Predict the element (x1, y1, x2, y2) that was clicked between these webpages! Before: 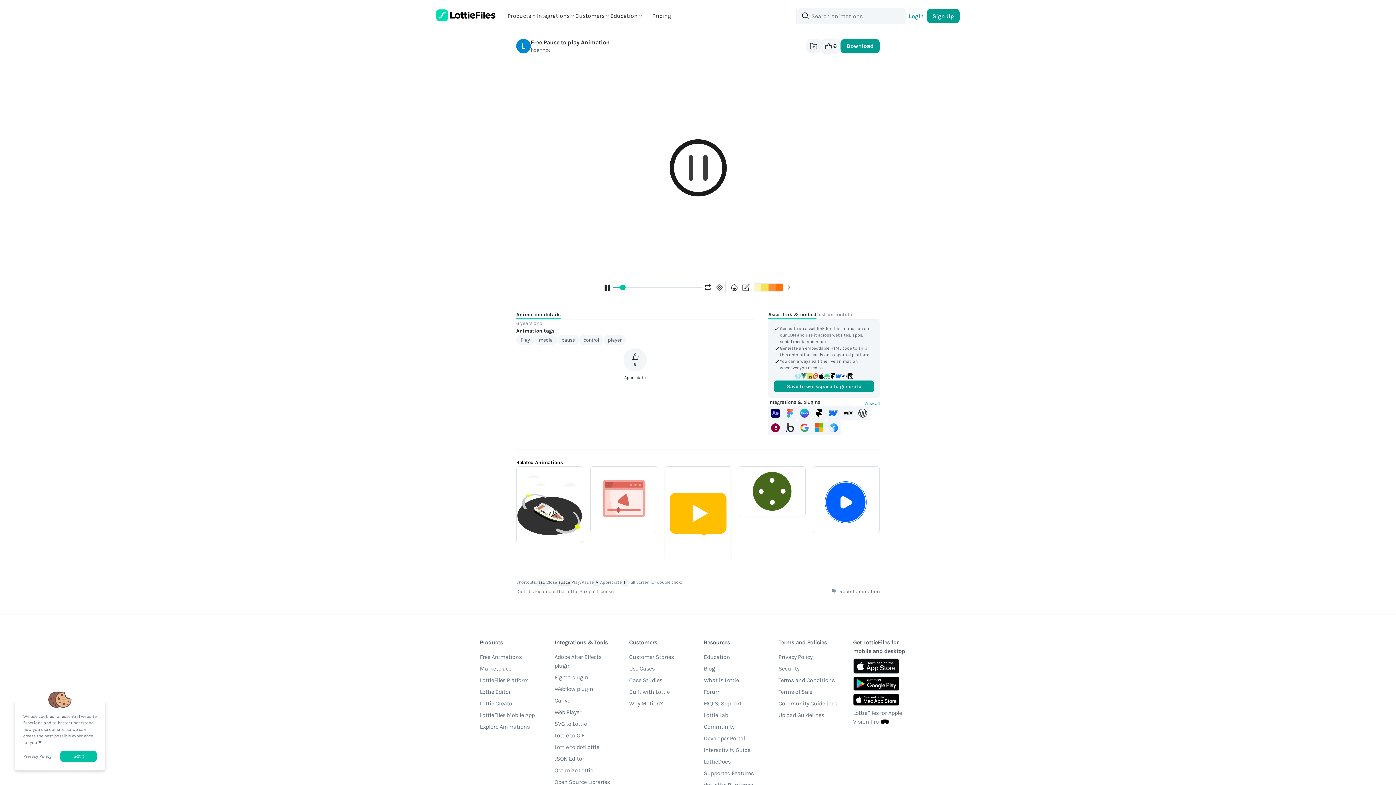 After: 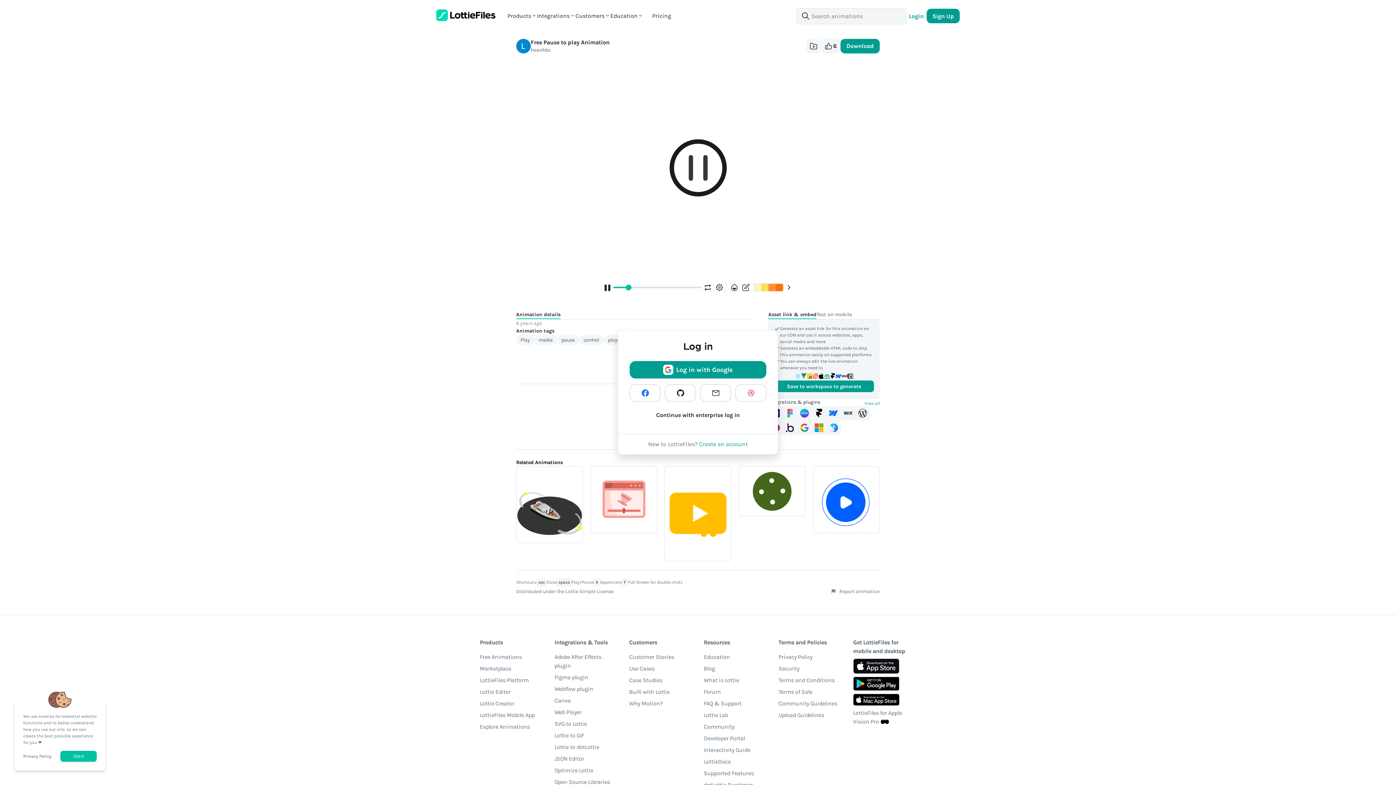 Action: label: 6 bbox: (623, 348, 646, 371)